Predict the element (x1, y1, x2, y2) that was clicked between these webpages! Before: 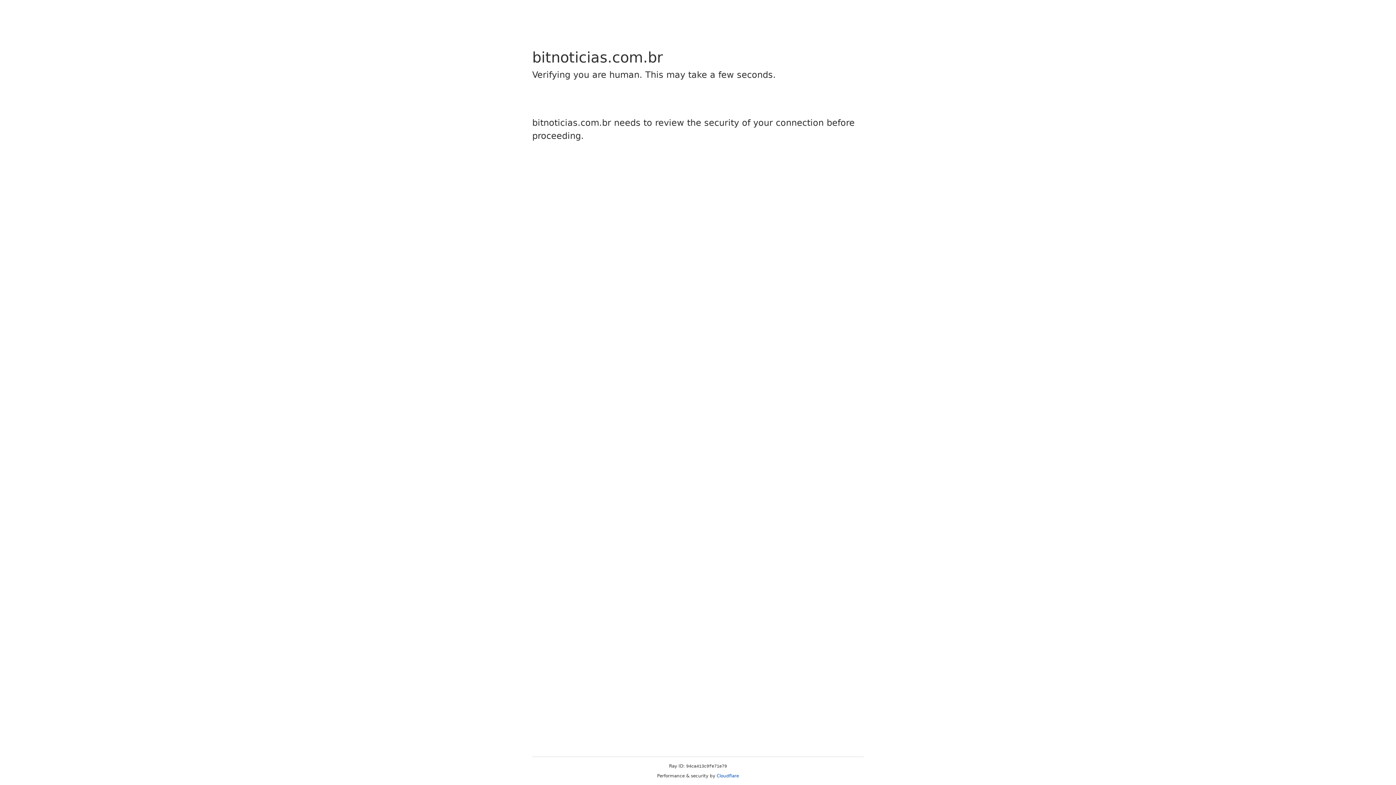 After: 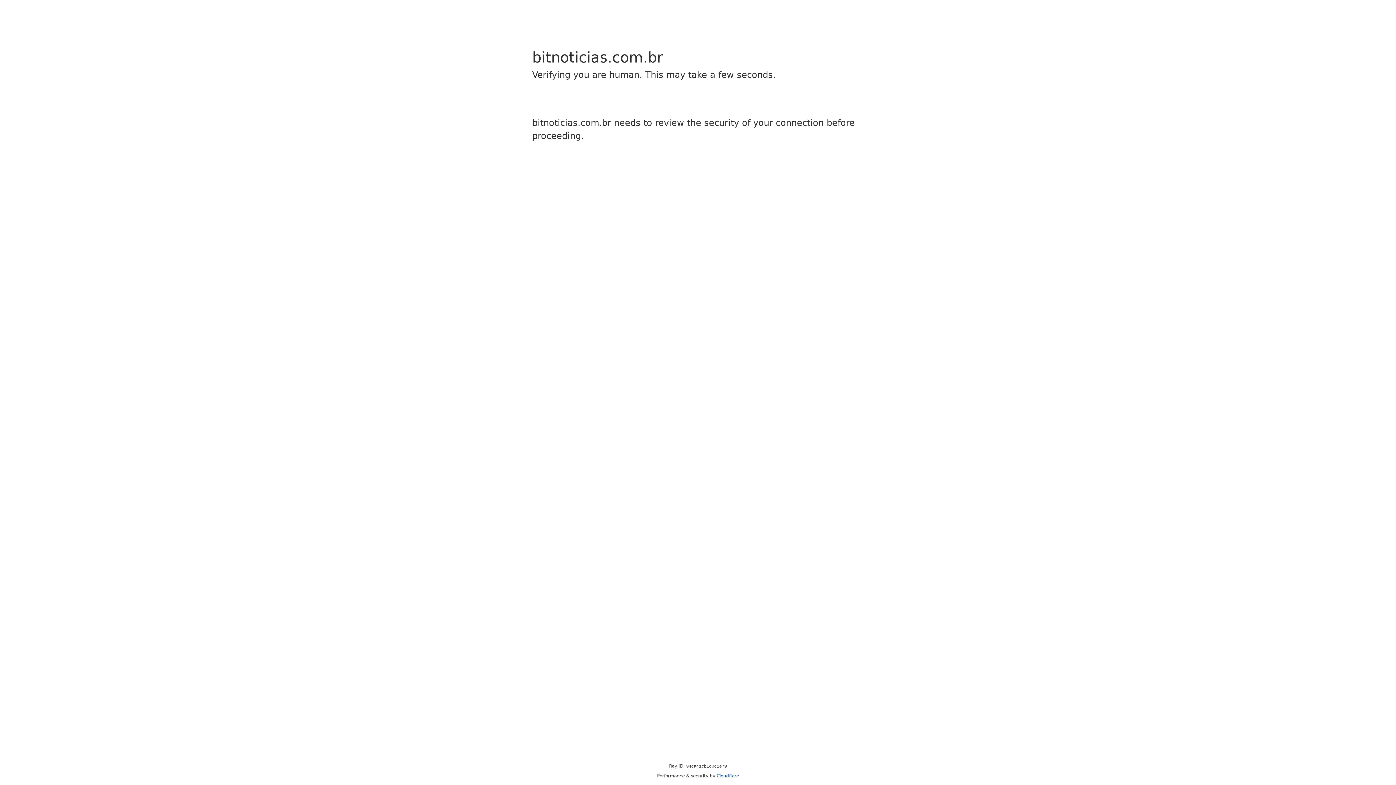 Action: label: Cloudflare bbox: (716, 773, 739, 778)